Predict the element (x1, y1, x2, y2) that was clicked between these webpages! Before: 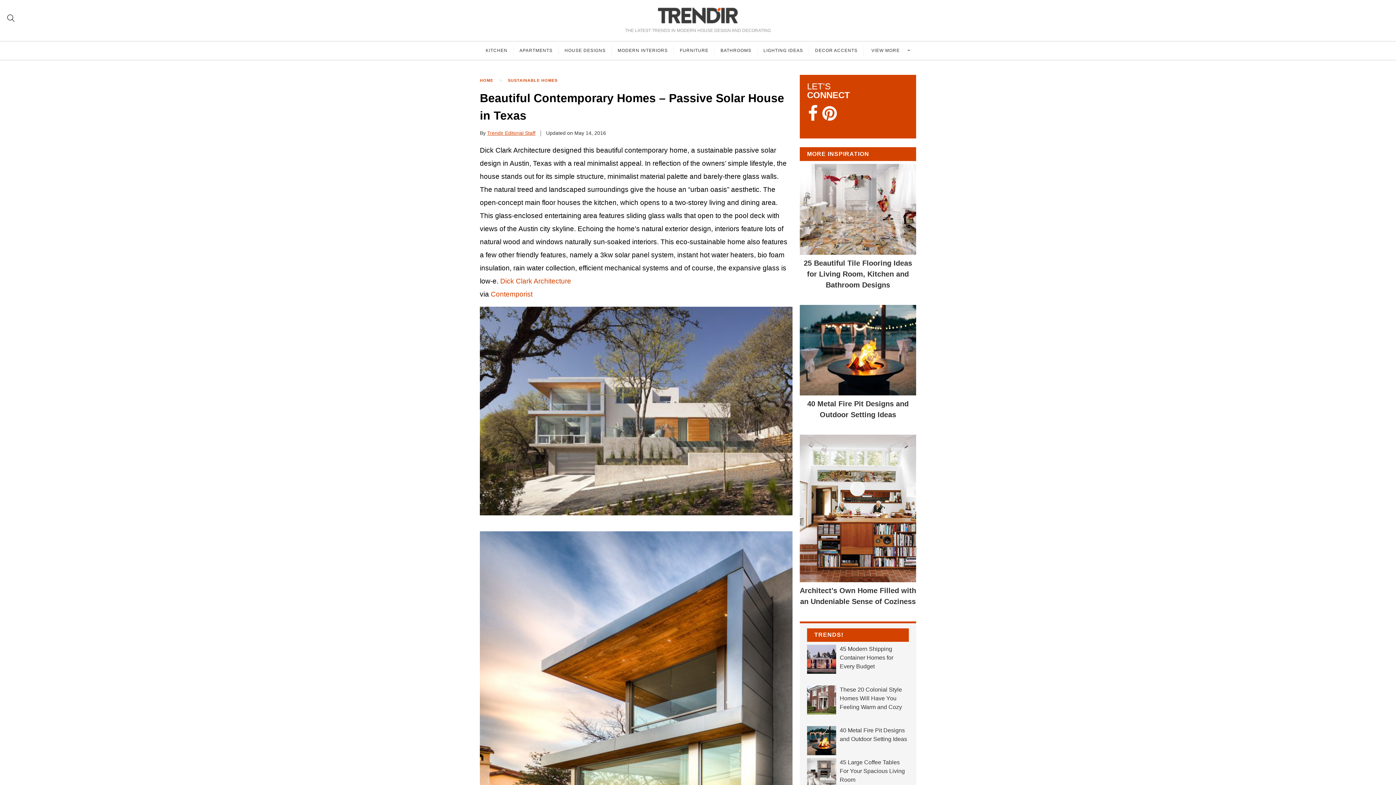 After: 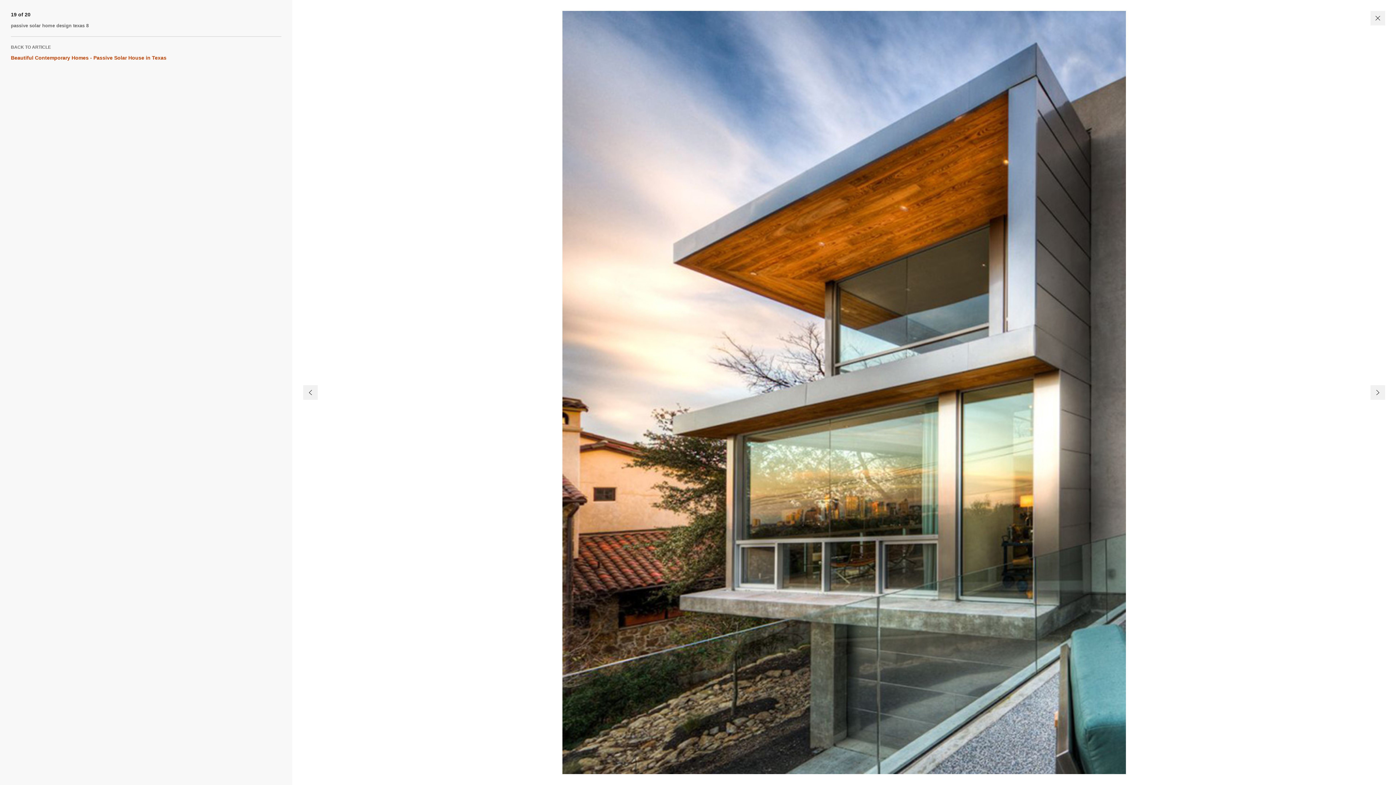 Action: bbox: (480, 531, 792, 955)